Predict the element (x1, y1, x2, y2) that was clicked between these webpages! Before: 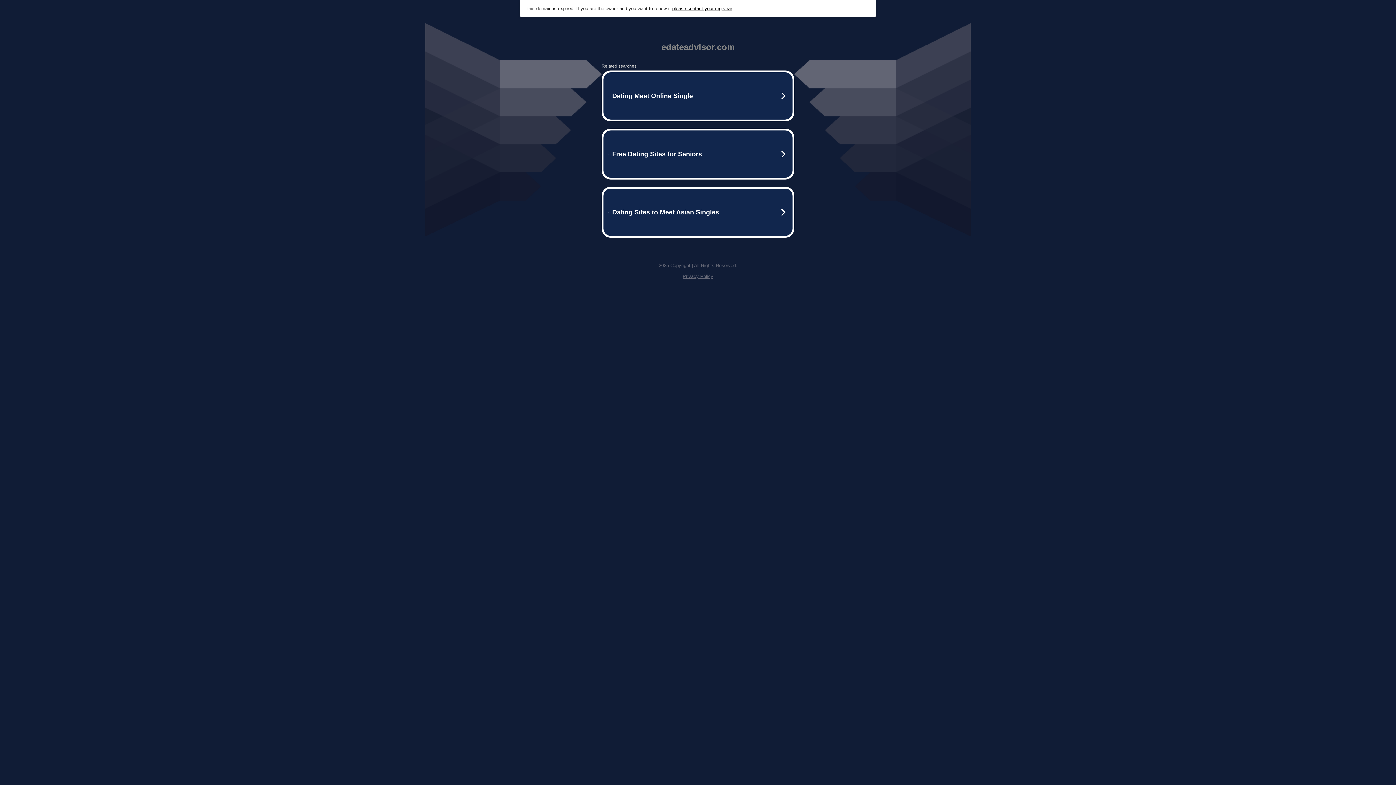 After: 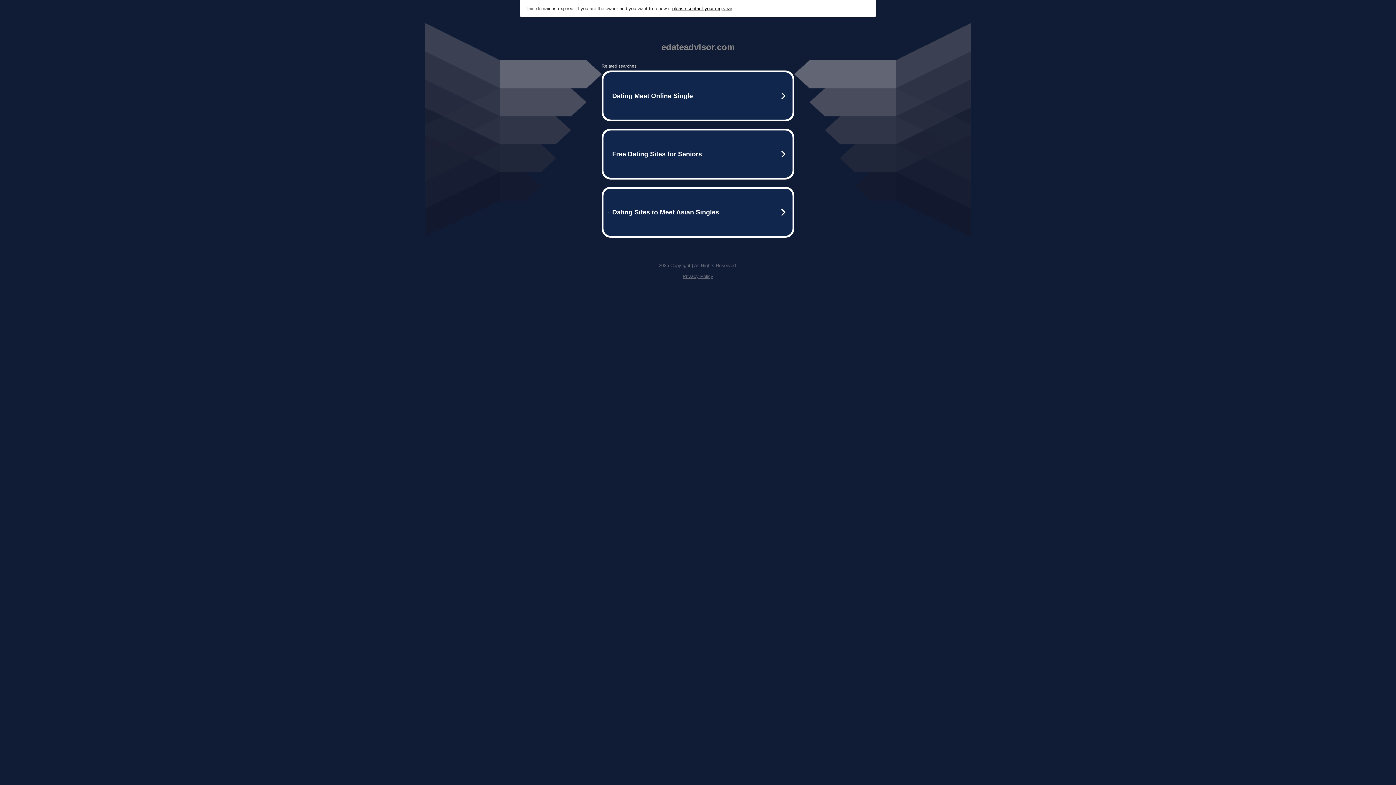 Action: bbox: (672, 5, 732, 11) label: please contact your registrar